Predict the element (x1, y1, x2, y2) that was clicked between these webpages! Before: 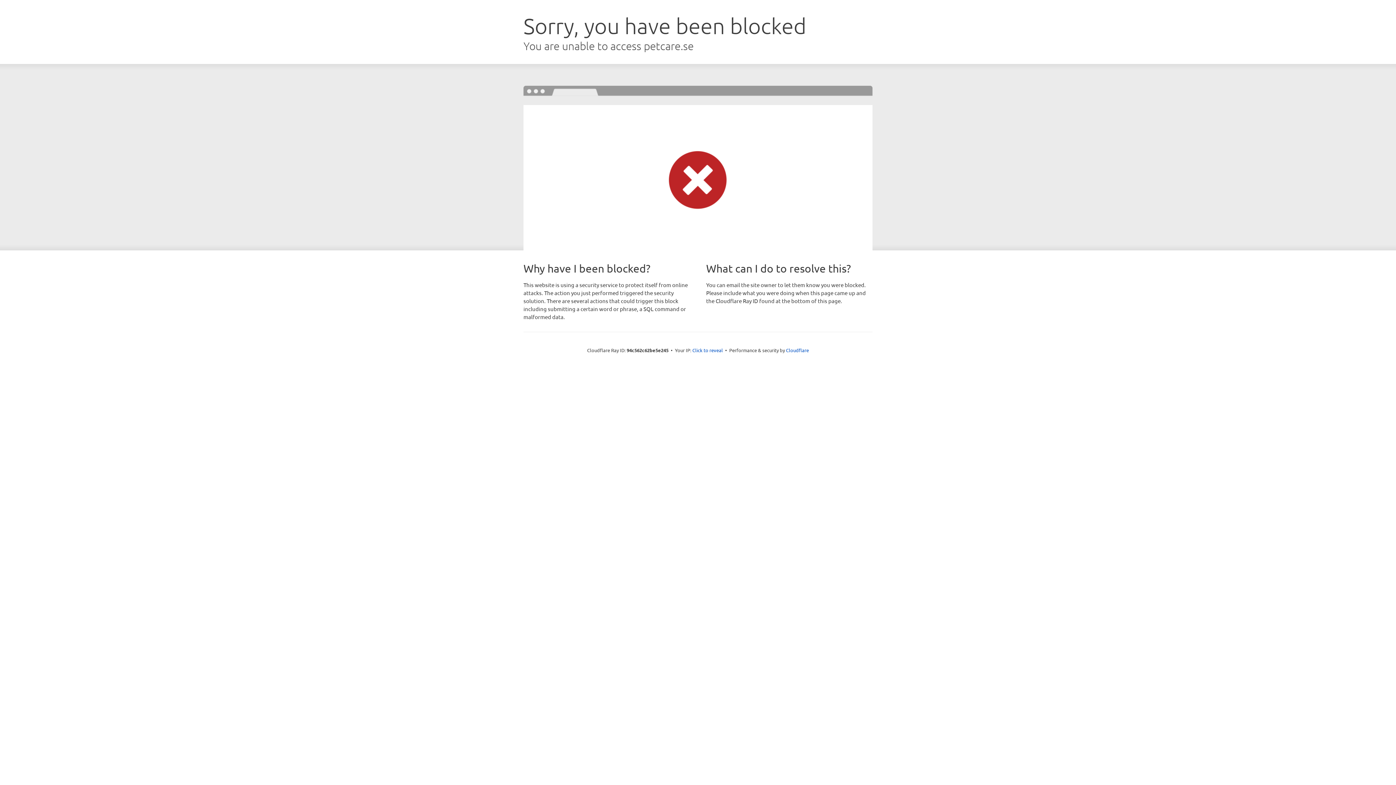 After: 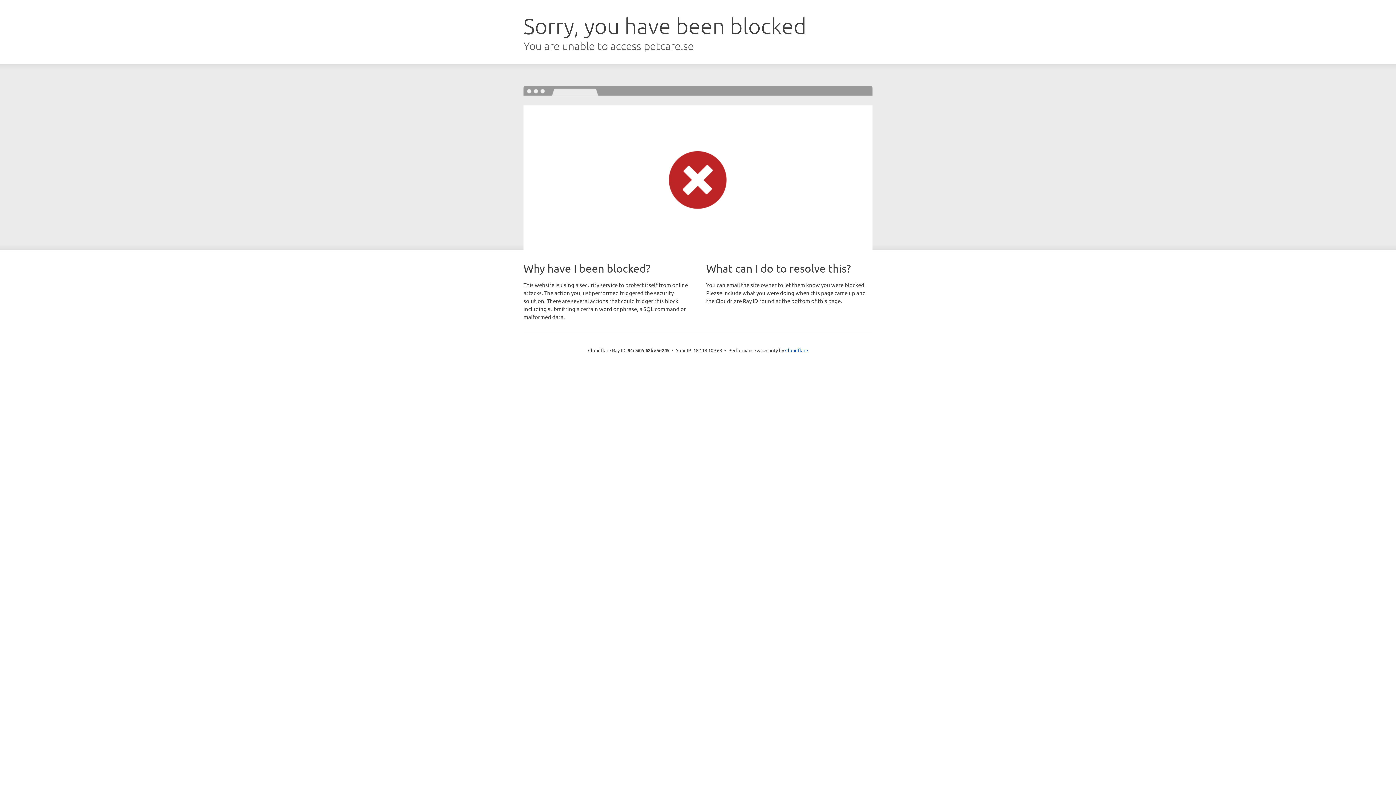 Action: label: Click to reveal bbox: (692, 346, 723, 353)